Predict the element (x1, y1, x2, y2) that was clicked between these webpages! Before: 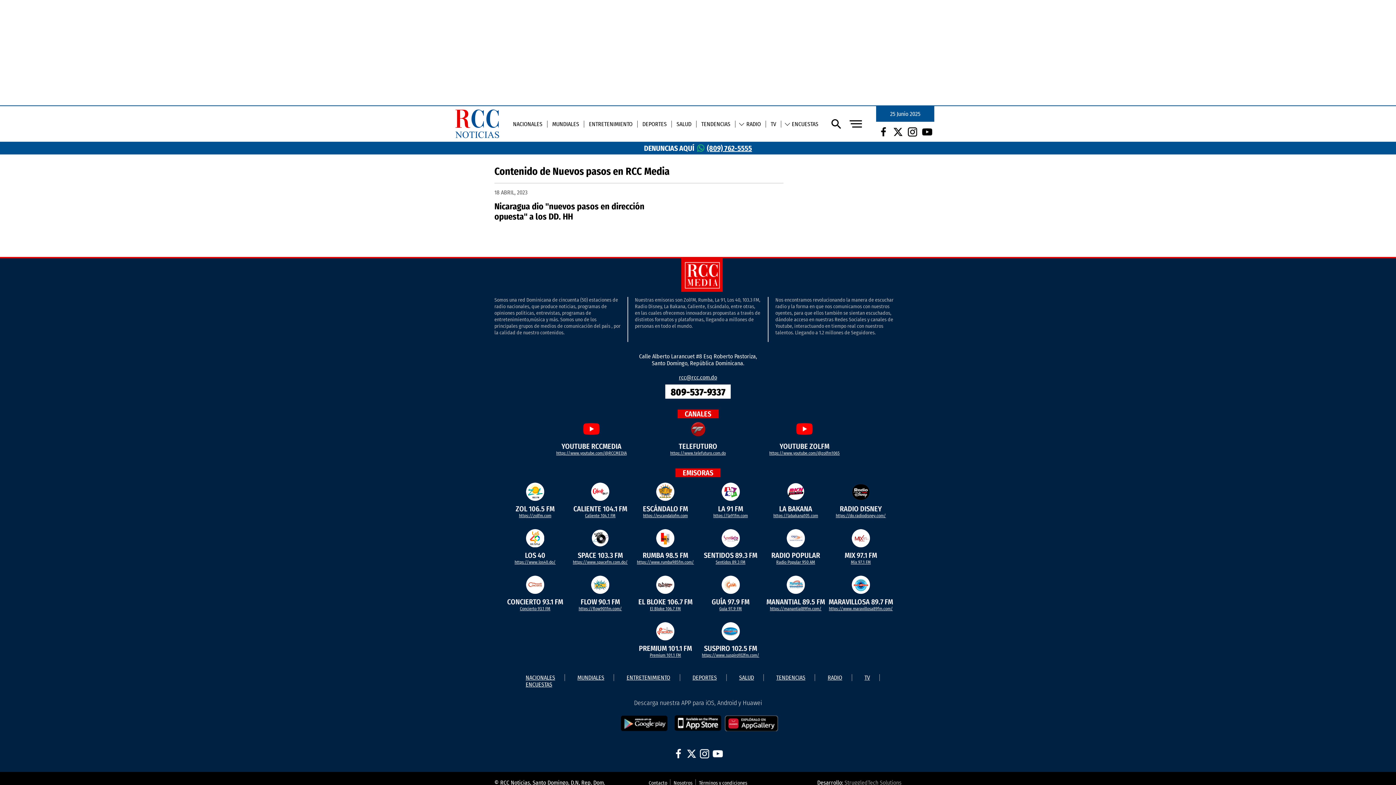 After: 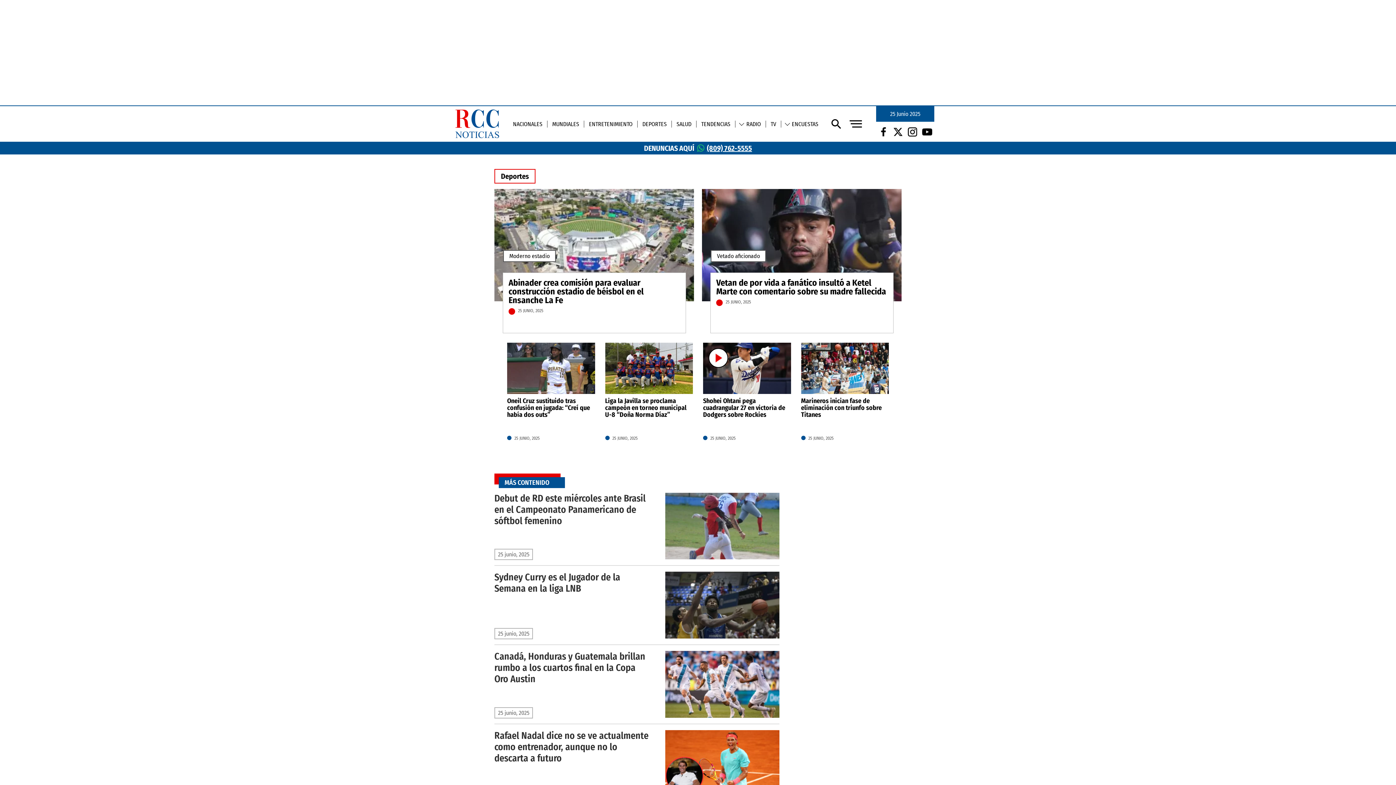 Action: label: DEPORTES bbox: (637, 120, 672, 127)